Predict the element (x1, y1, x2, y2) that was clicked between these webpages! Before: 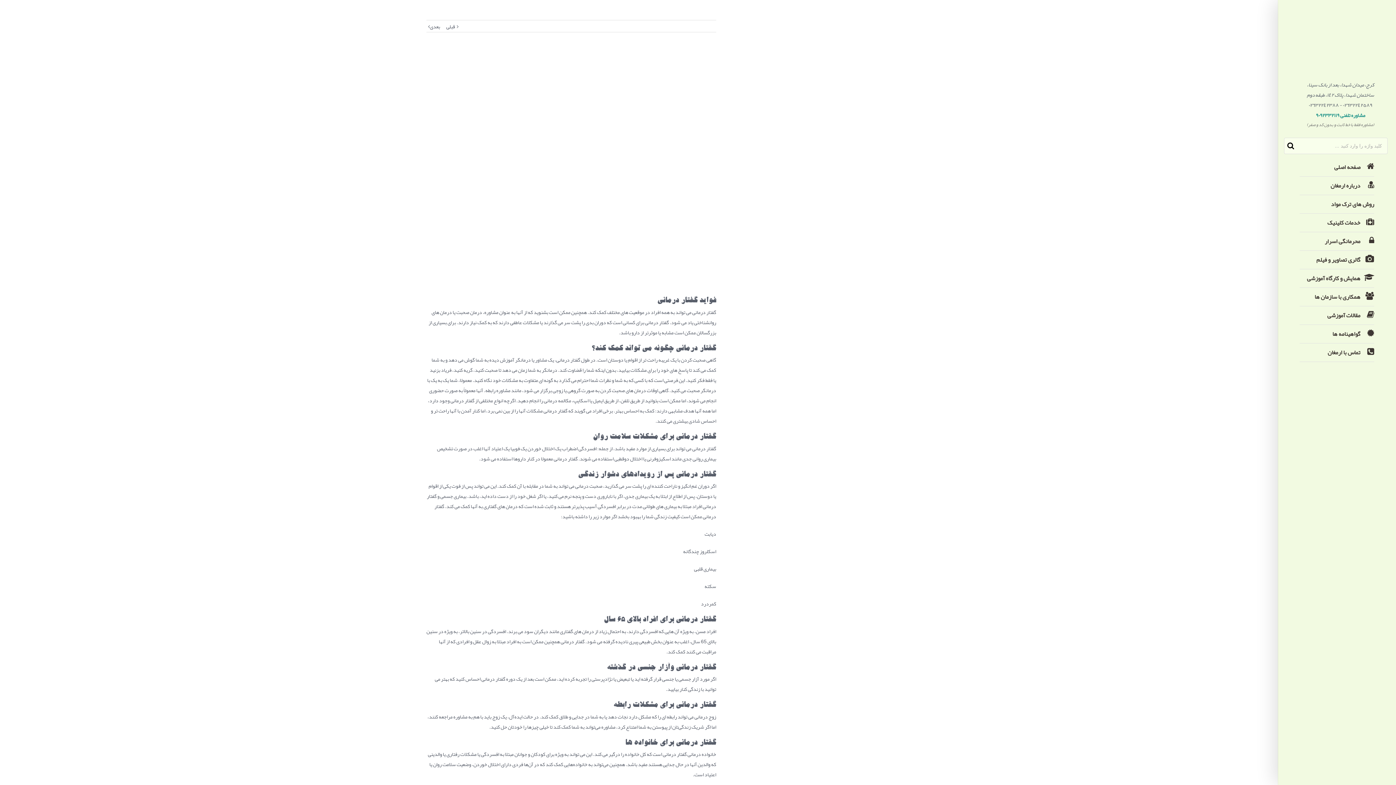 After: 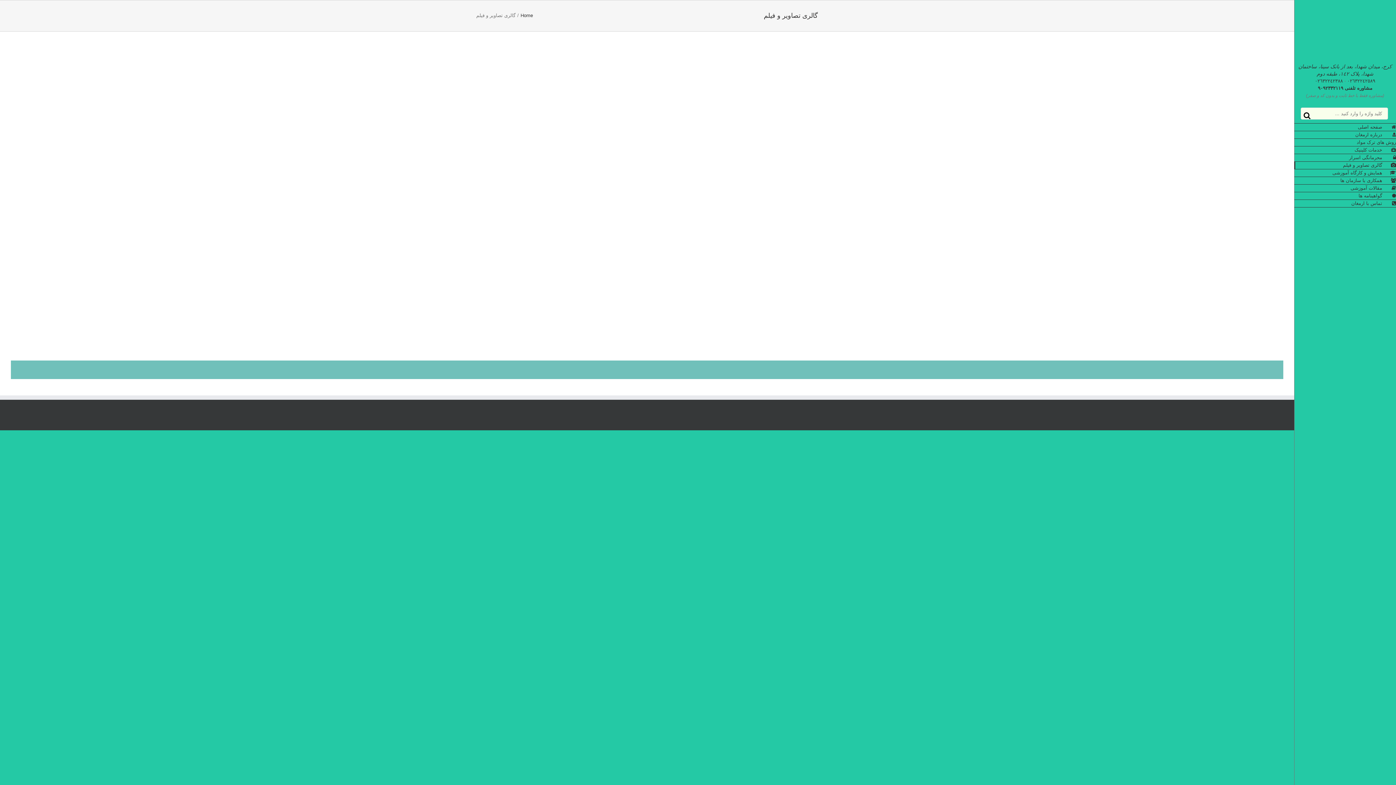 Action: bbox: (1300, 251, 1374, 269) label: گالری تصاویر و فیلم